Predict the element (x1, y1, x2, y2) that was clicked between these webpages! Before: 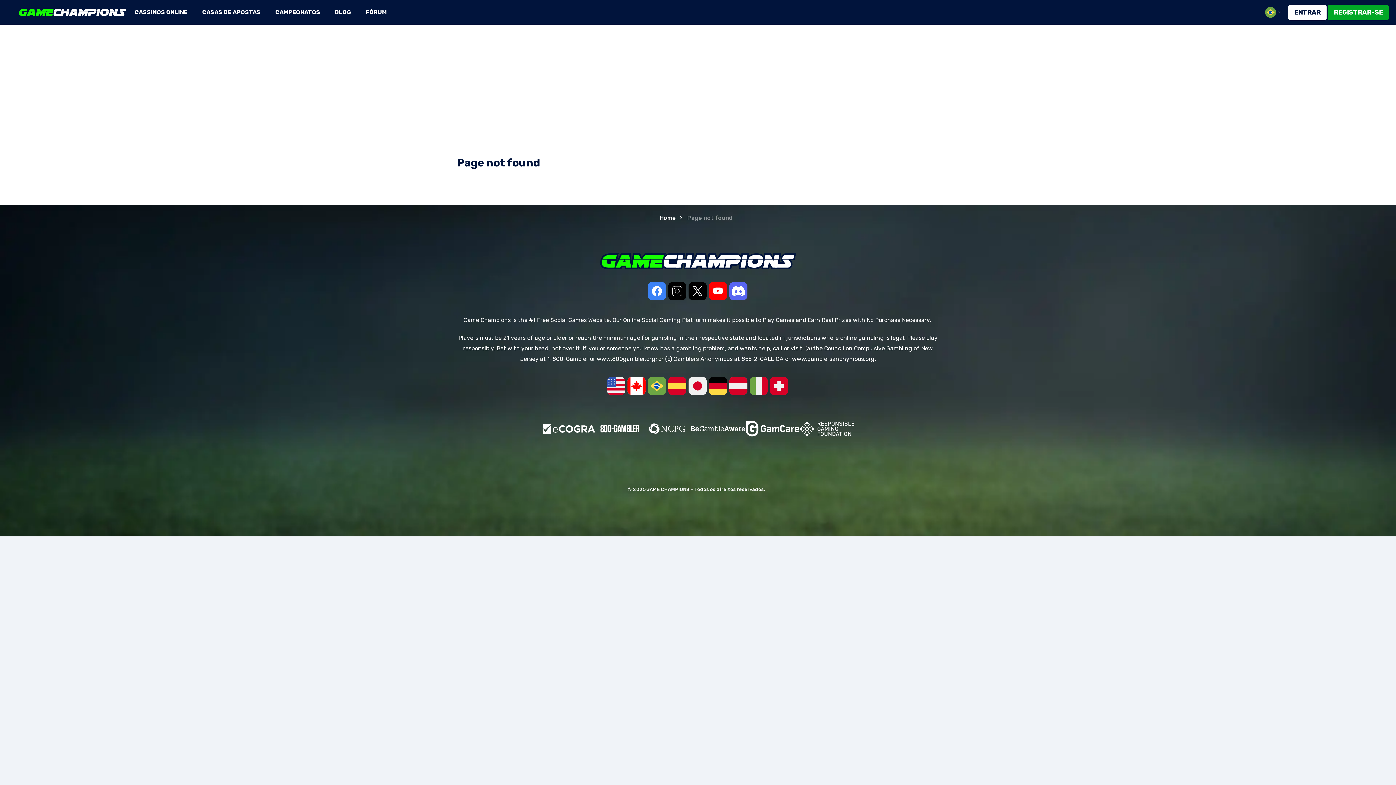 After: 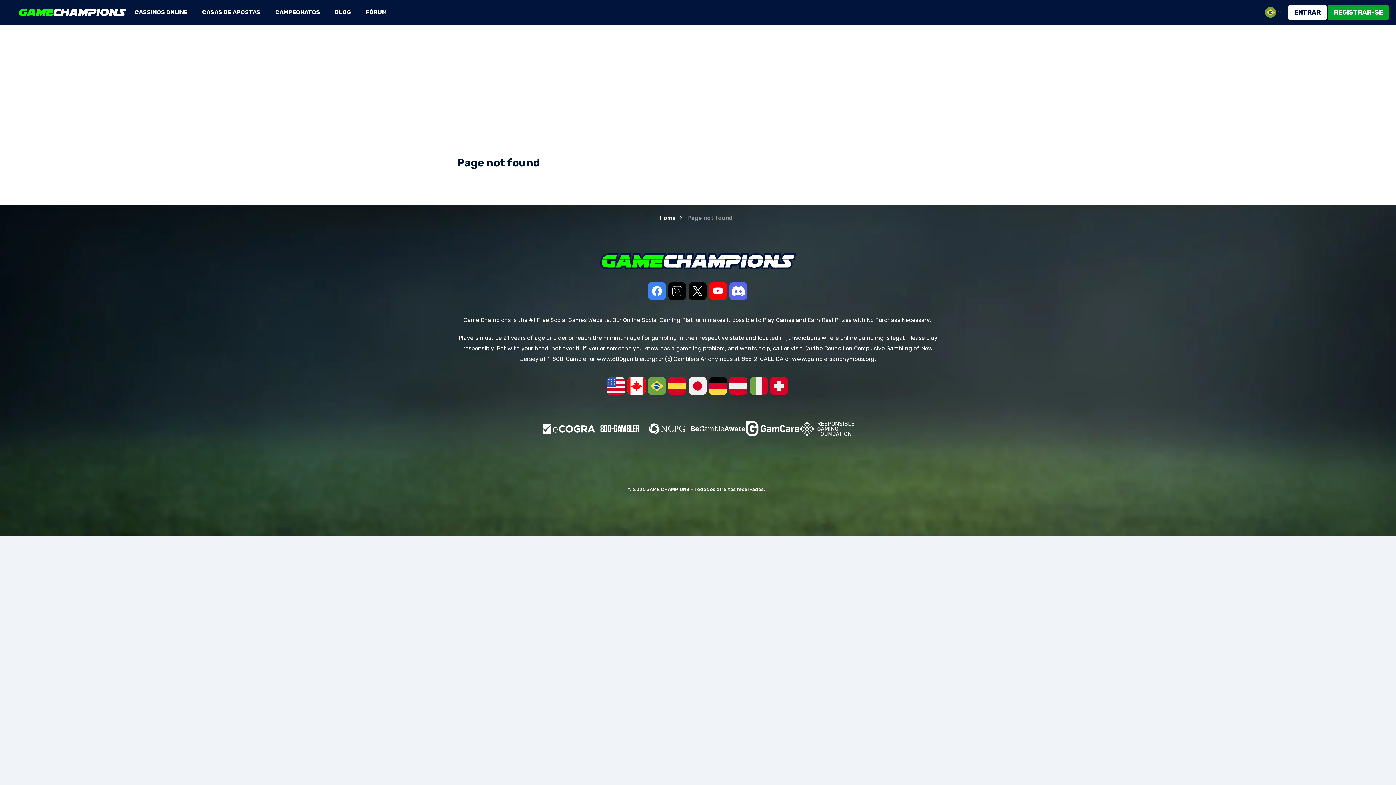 Action: bbox: (596, 417, 643, 440)